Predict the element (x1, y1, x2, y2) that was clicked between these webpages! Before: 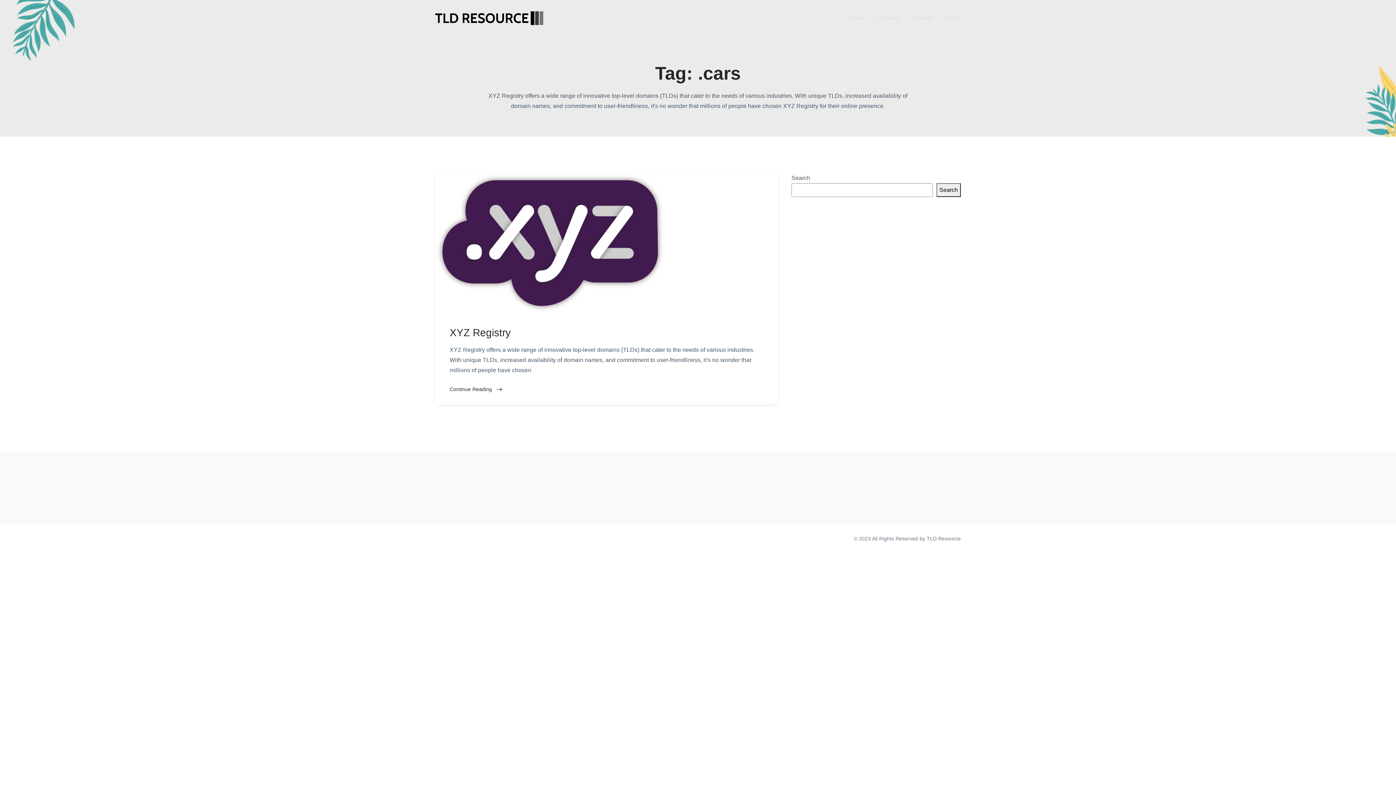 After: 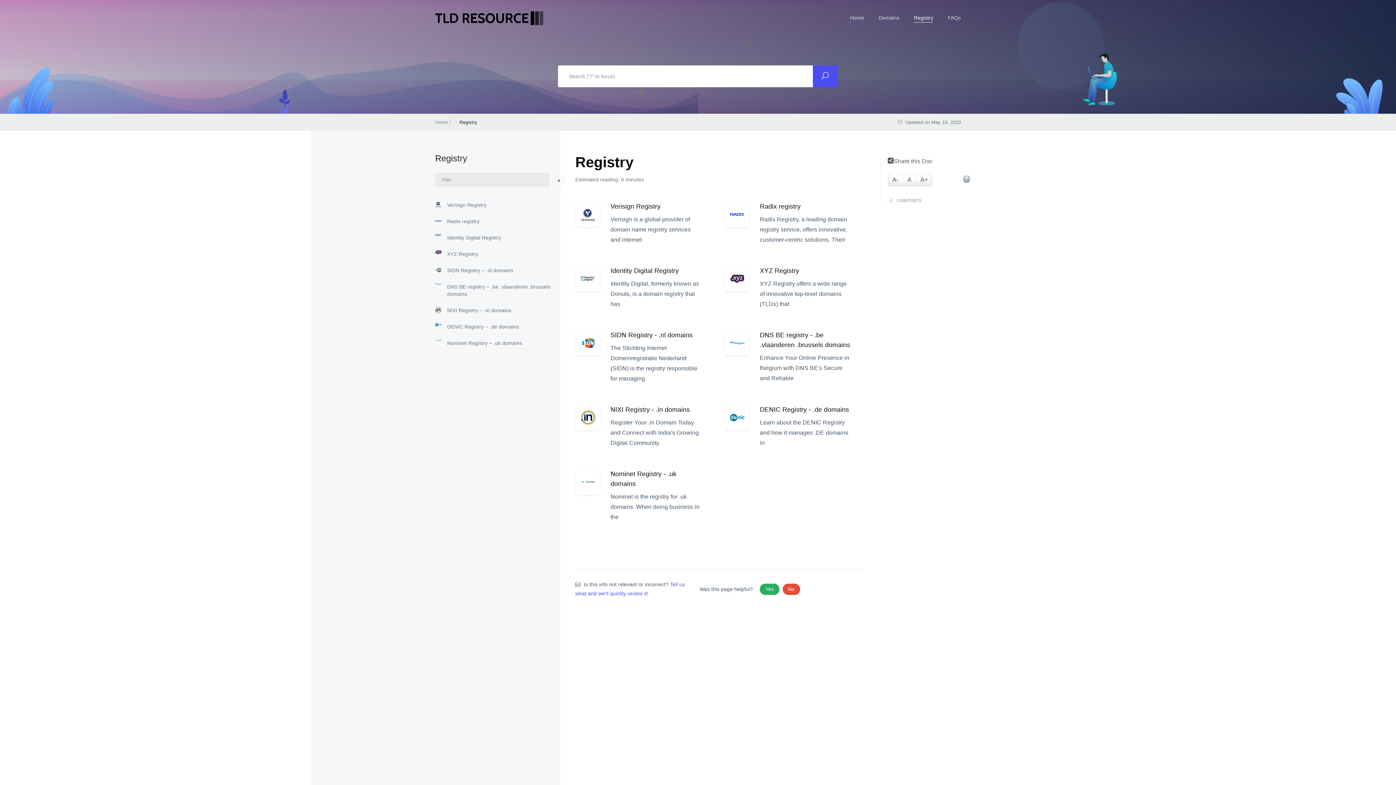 Action: bbox: (914, 13, 933, 22) label: Registry